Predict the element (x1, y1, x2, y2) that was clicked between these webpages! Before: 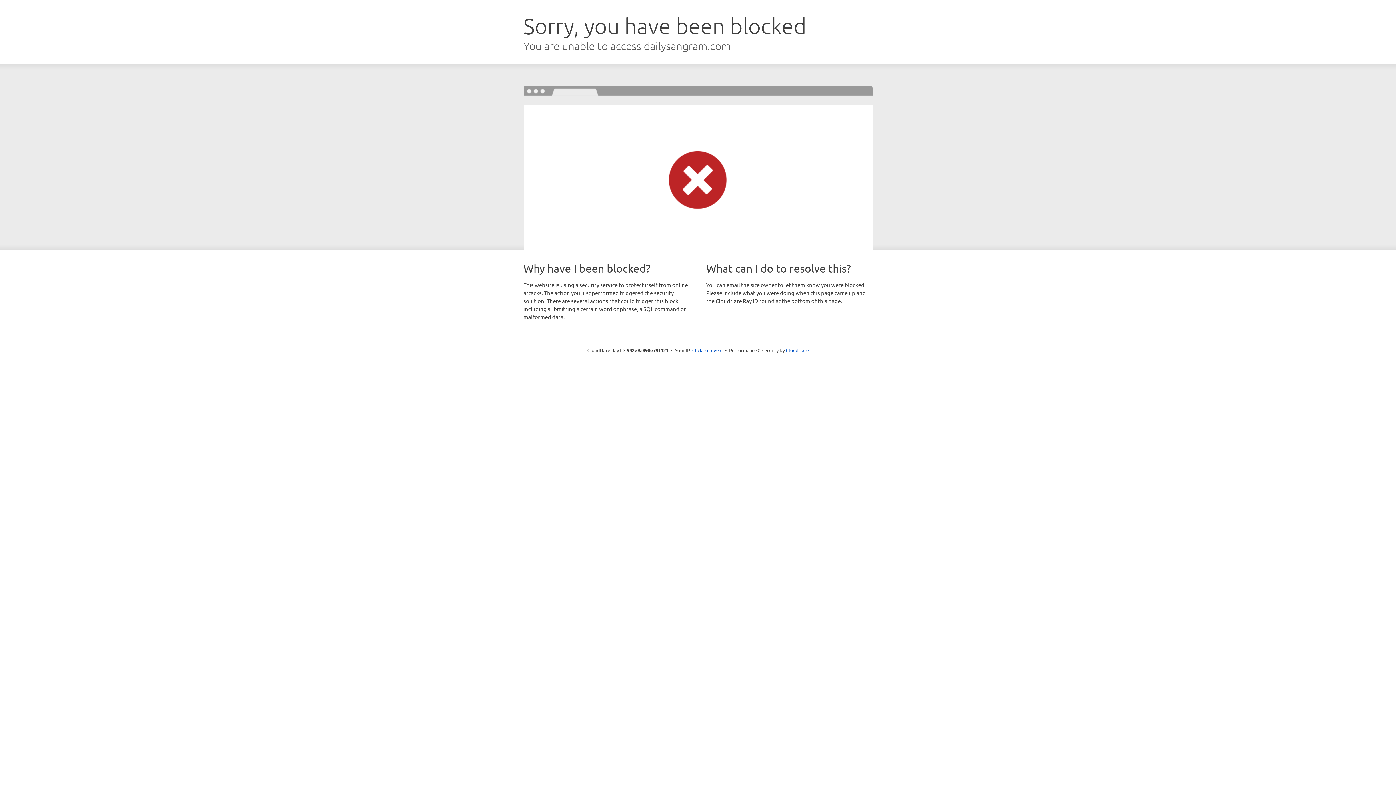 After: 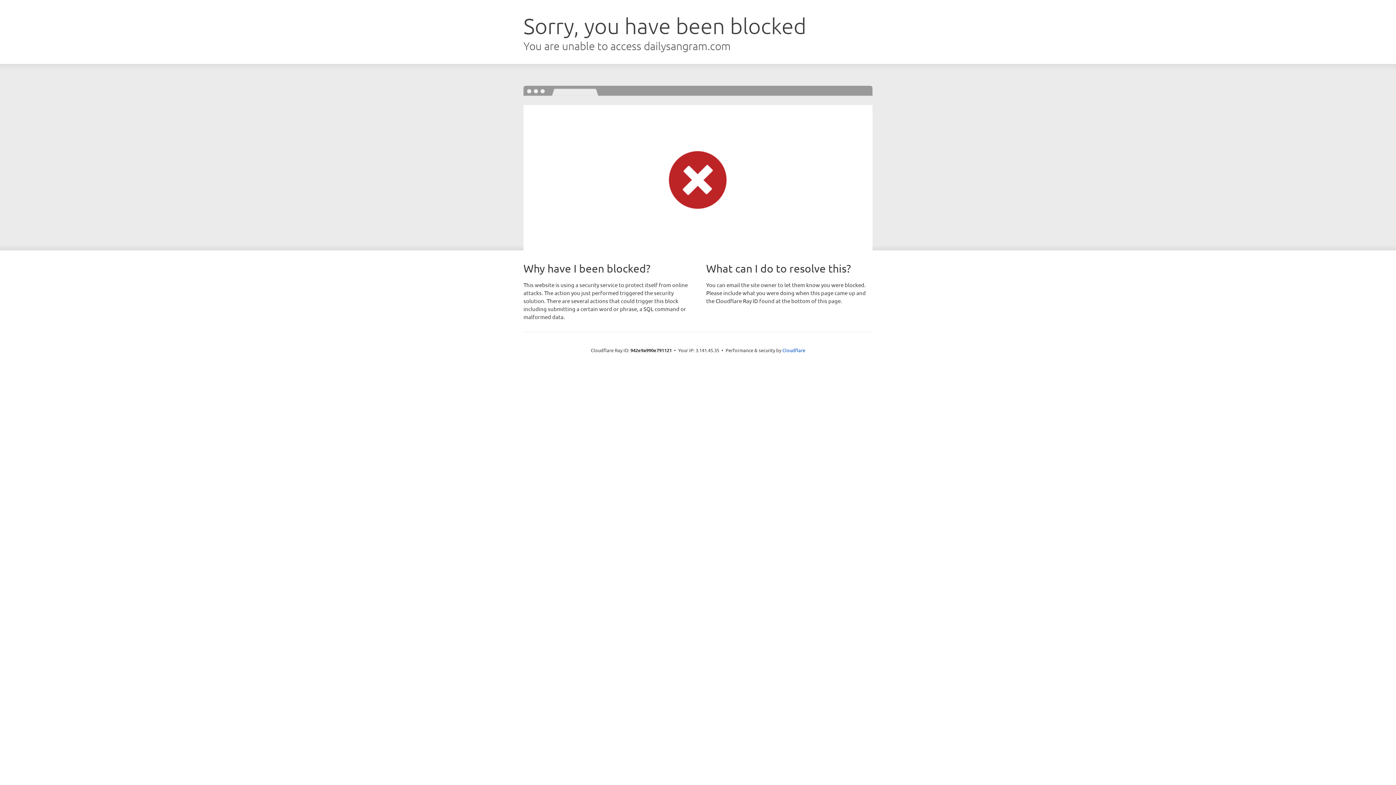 Action: bbox: (692, 346, 722, 353) label: Click to reveal